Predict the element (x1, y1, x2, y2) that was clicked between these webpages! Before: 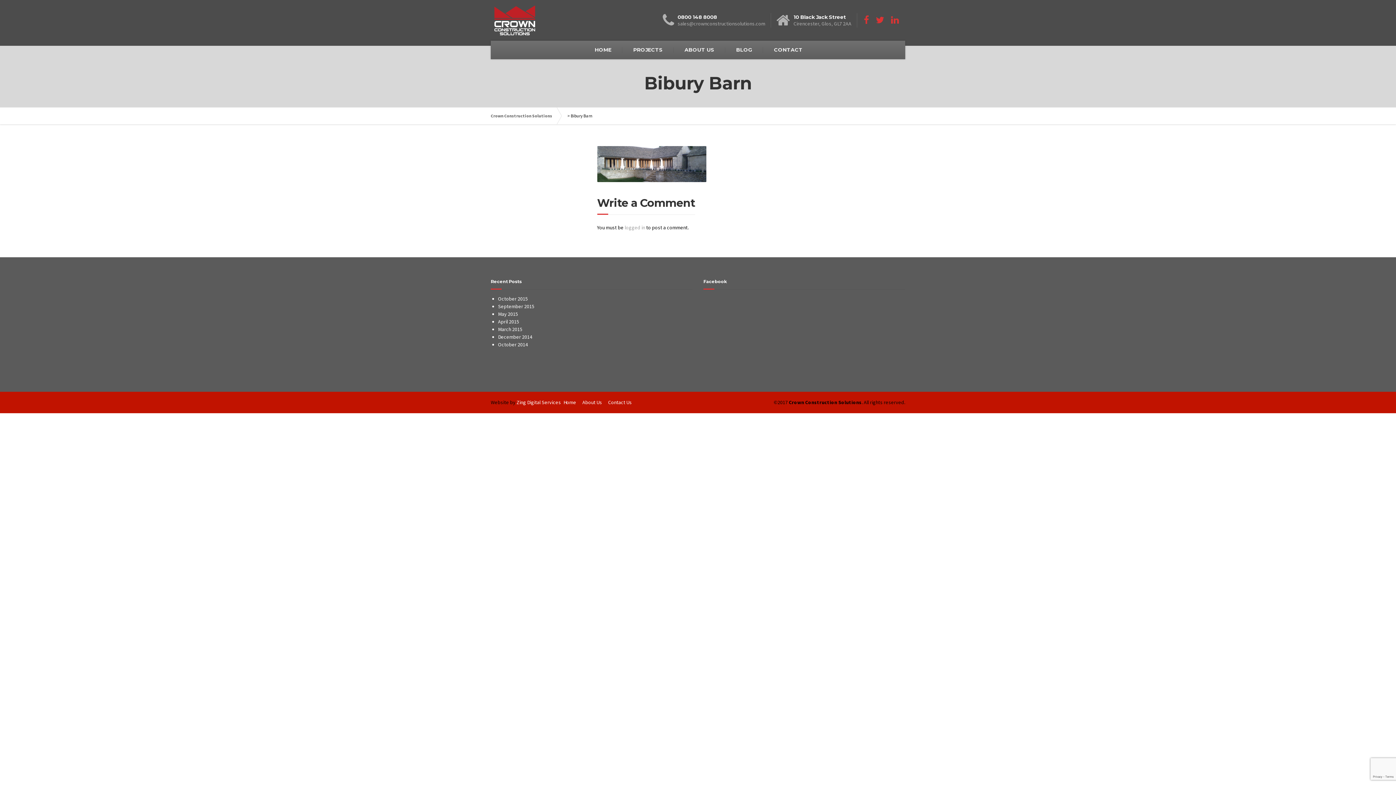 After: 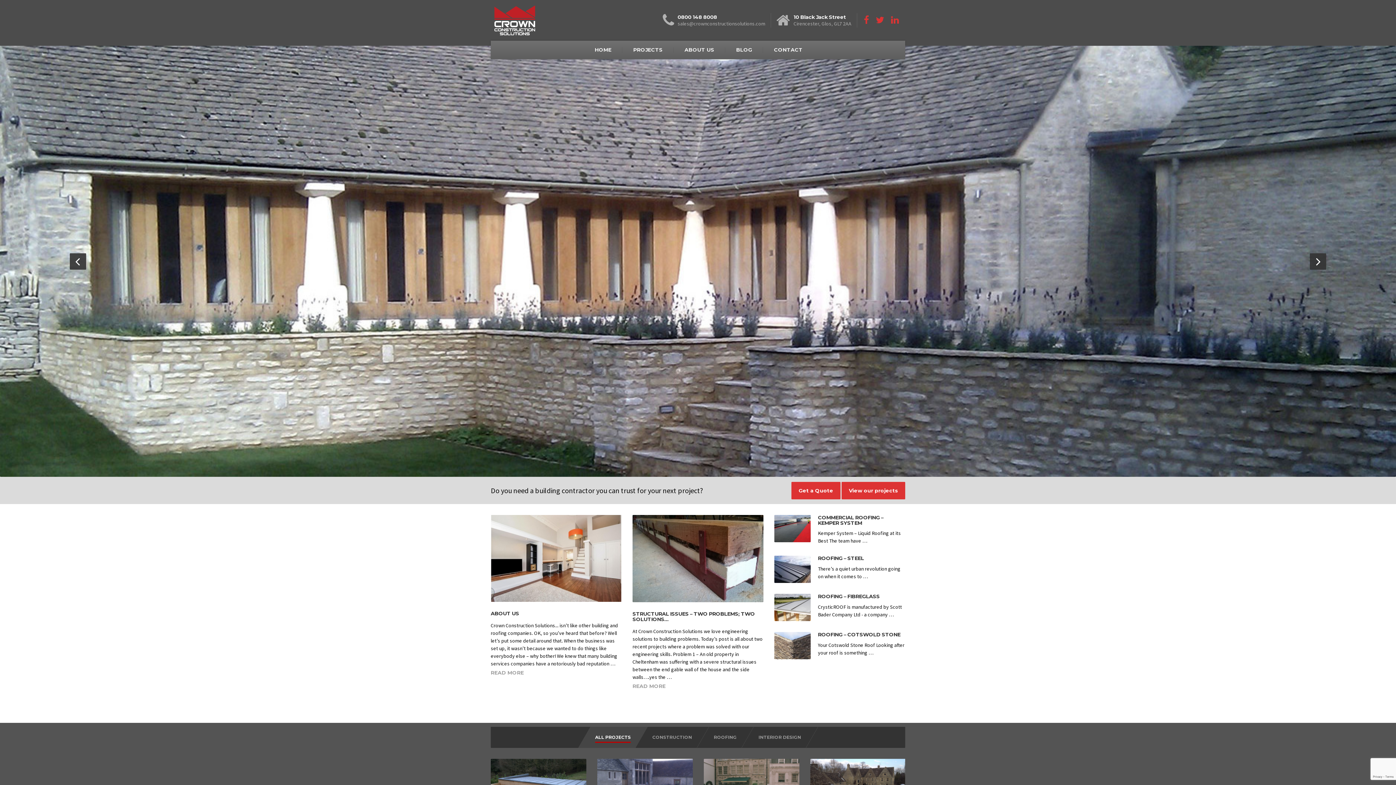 Action: label: Crown Construction Solutions bbox: (490, 107, 559, 124)